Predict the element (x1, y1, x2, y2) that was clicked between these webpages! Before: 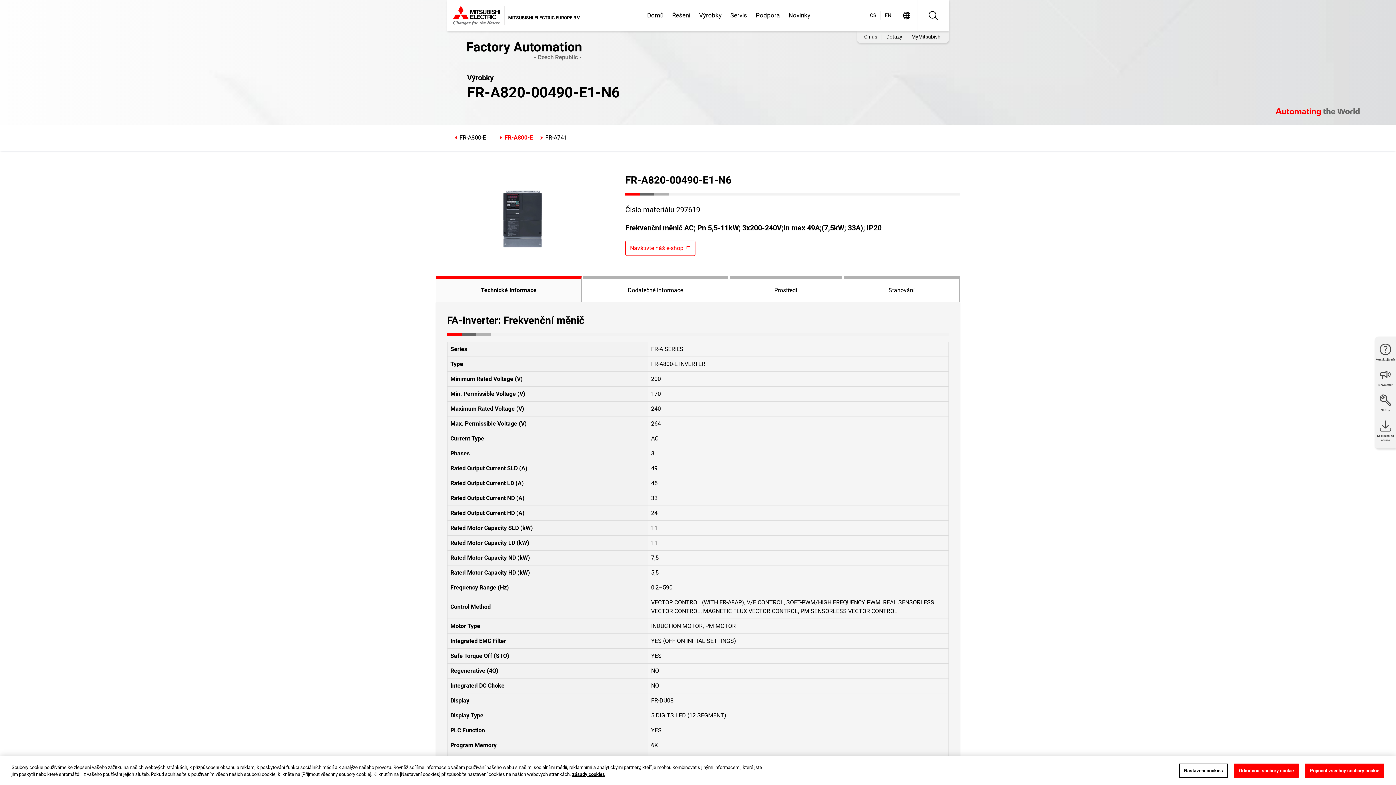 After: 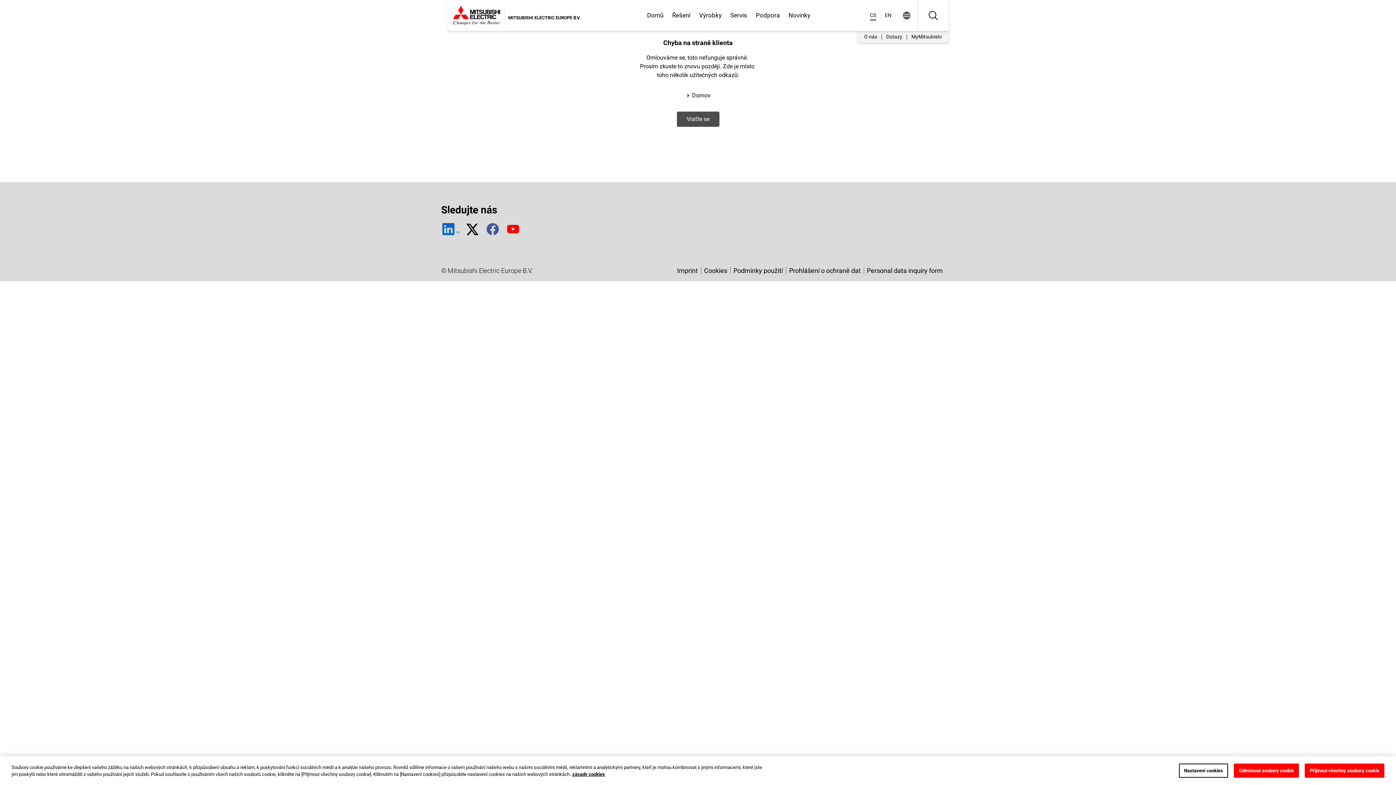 Action: bbox: (436, 174, 453, 183) label: Domů